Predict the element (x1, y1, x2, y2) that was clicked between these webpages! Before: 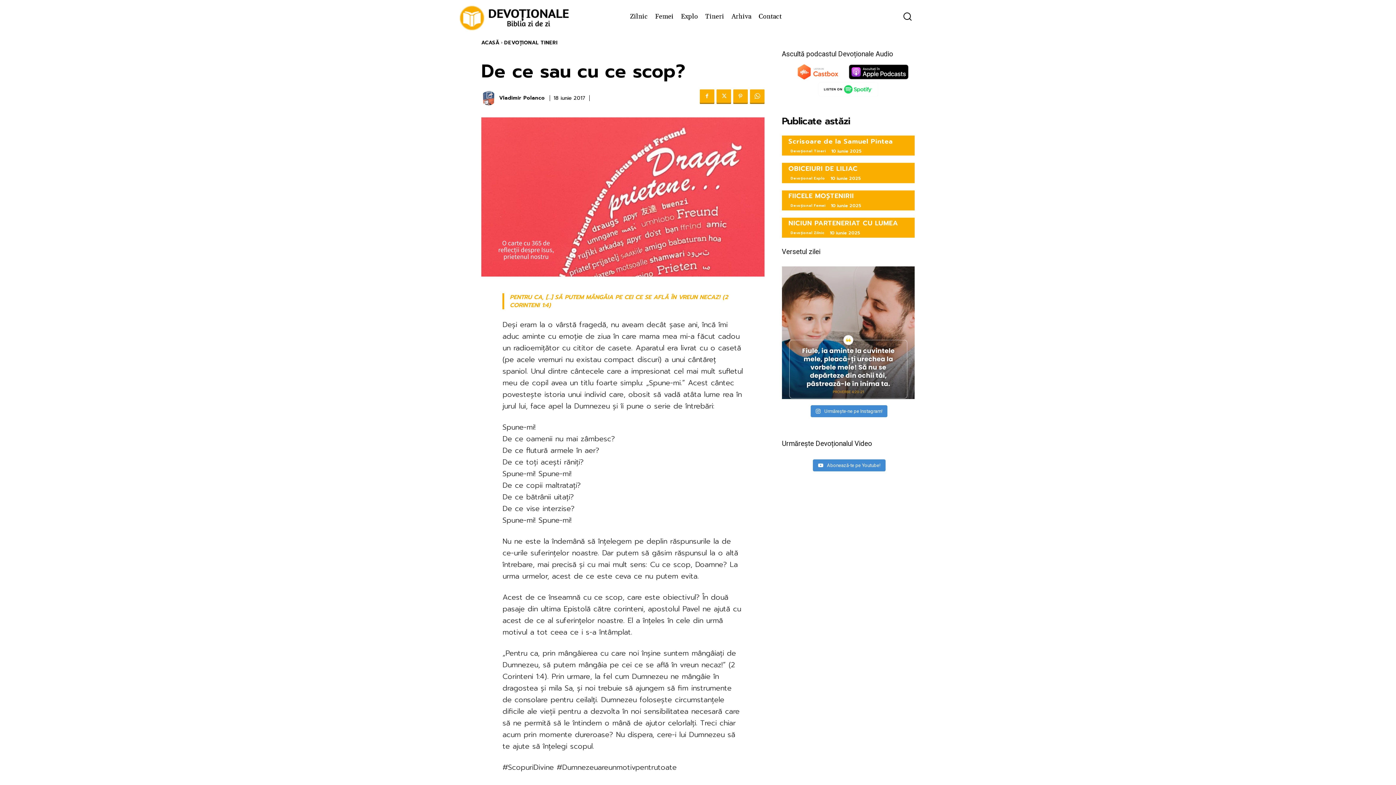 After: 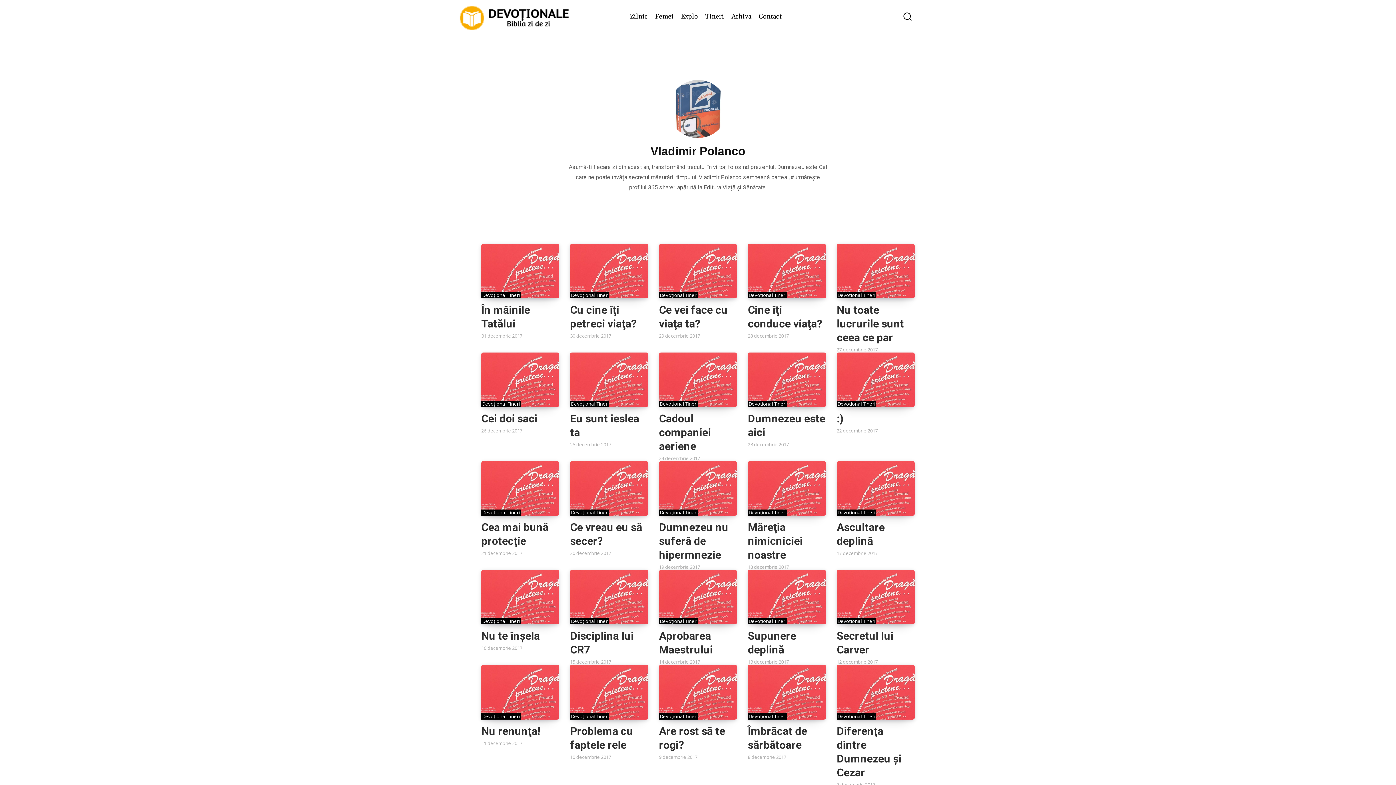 Action: bbox: (481, 90, 498, 105)